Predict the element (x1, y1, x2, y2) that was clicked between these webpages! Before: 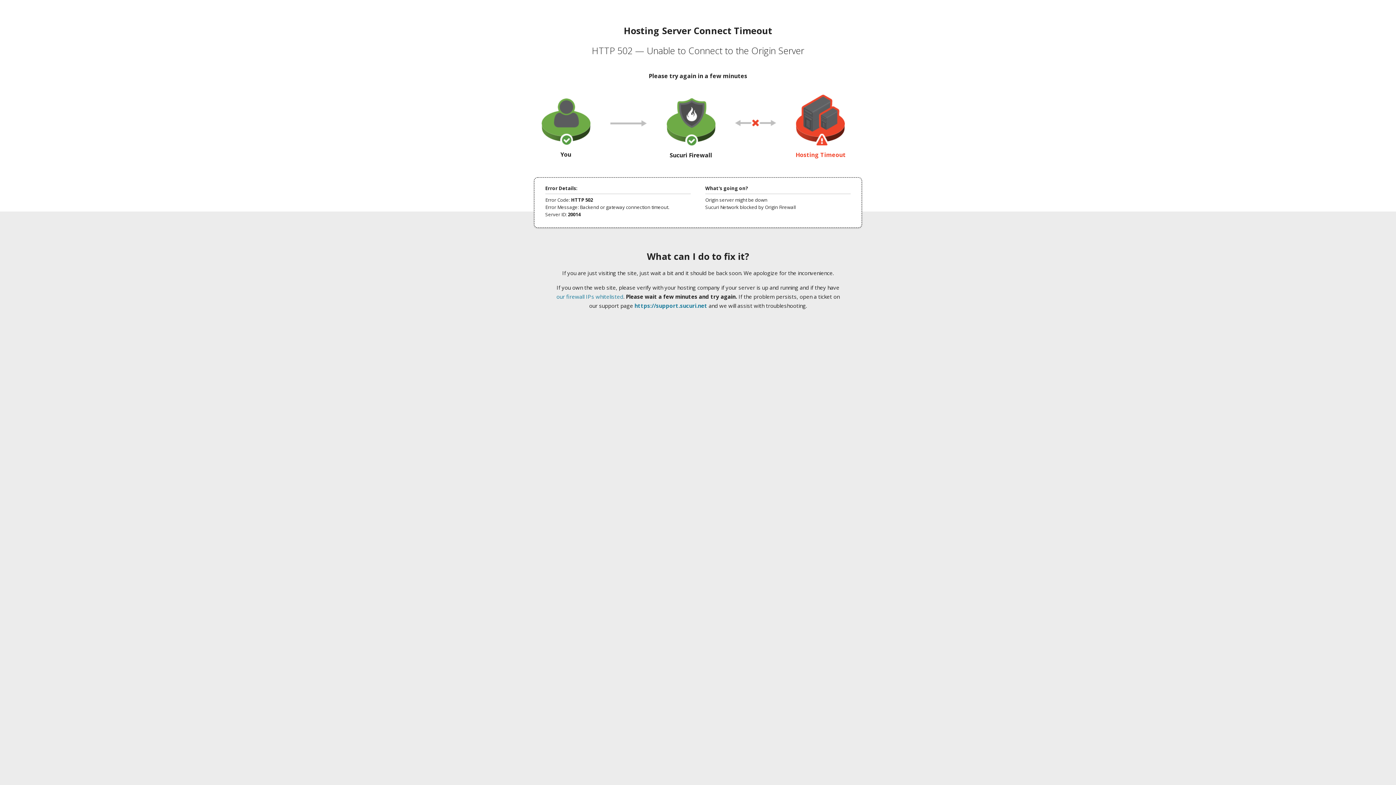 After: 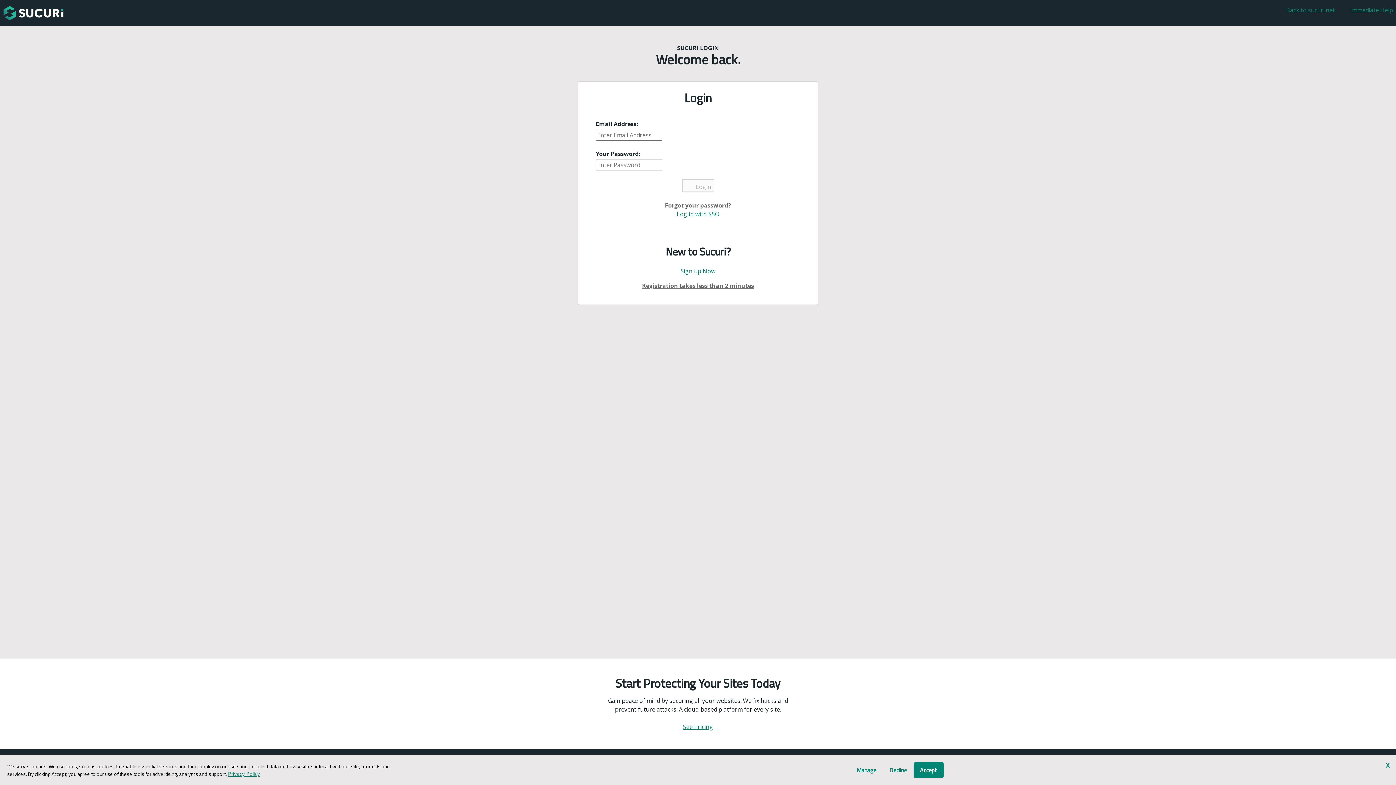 Action: bbox: (634, 302, 707, 309) label: https://support.sucuri.net